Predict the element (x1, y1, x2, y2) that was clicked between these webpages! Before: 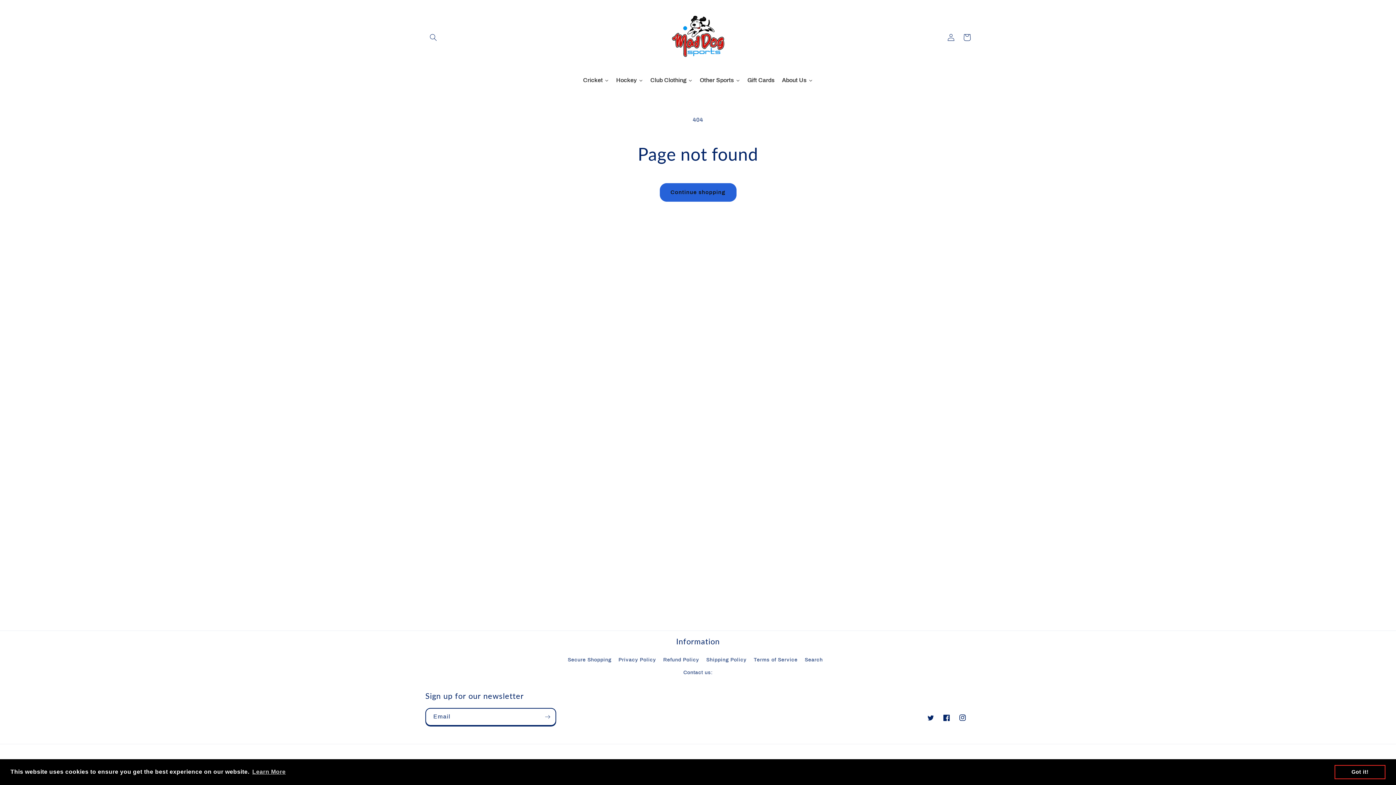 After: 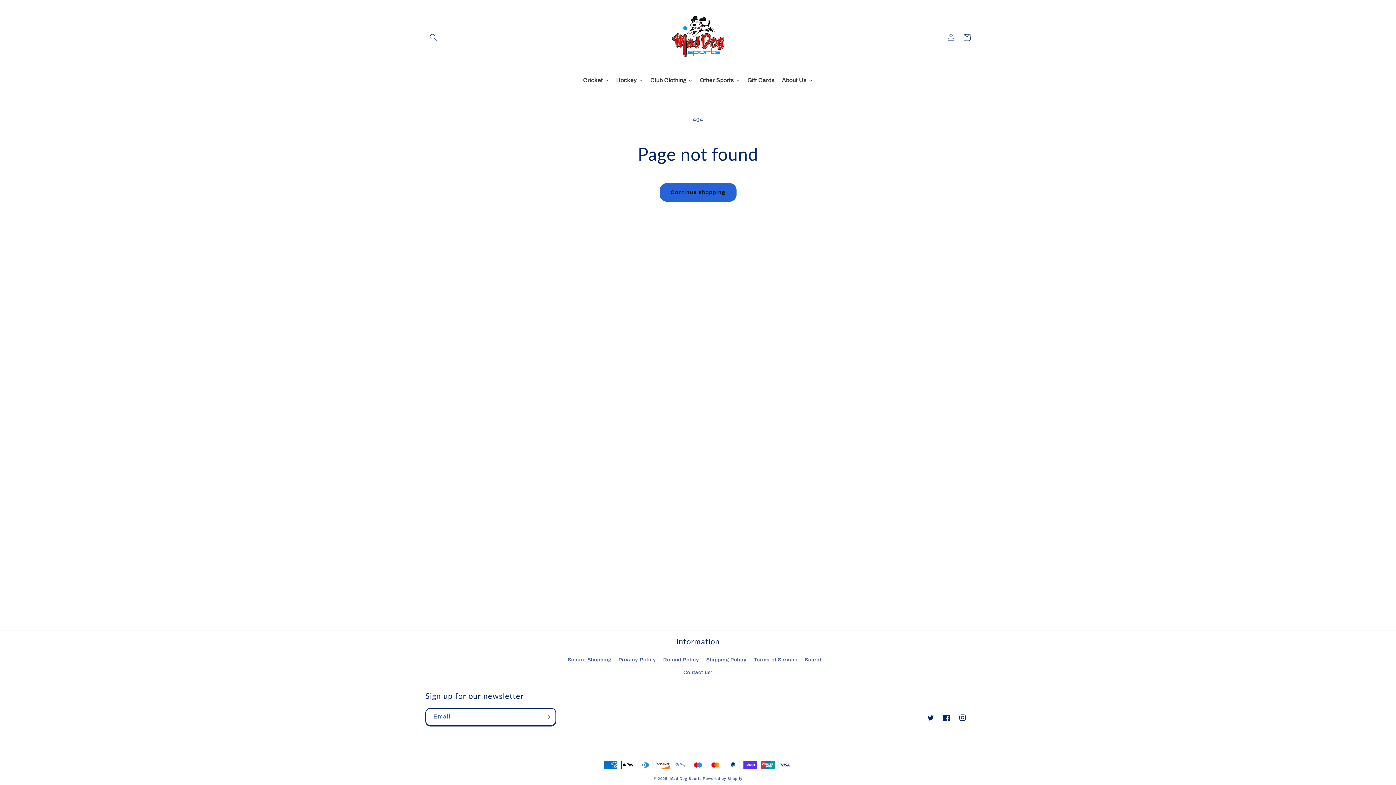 Action: label: dismiss cookie message bbox: (1334, 765, 1385, 779)